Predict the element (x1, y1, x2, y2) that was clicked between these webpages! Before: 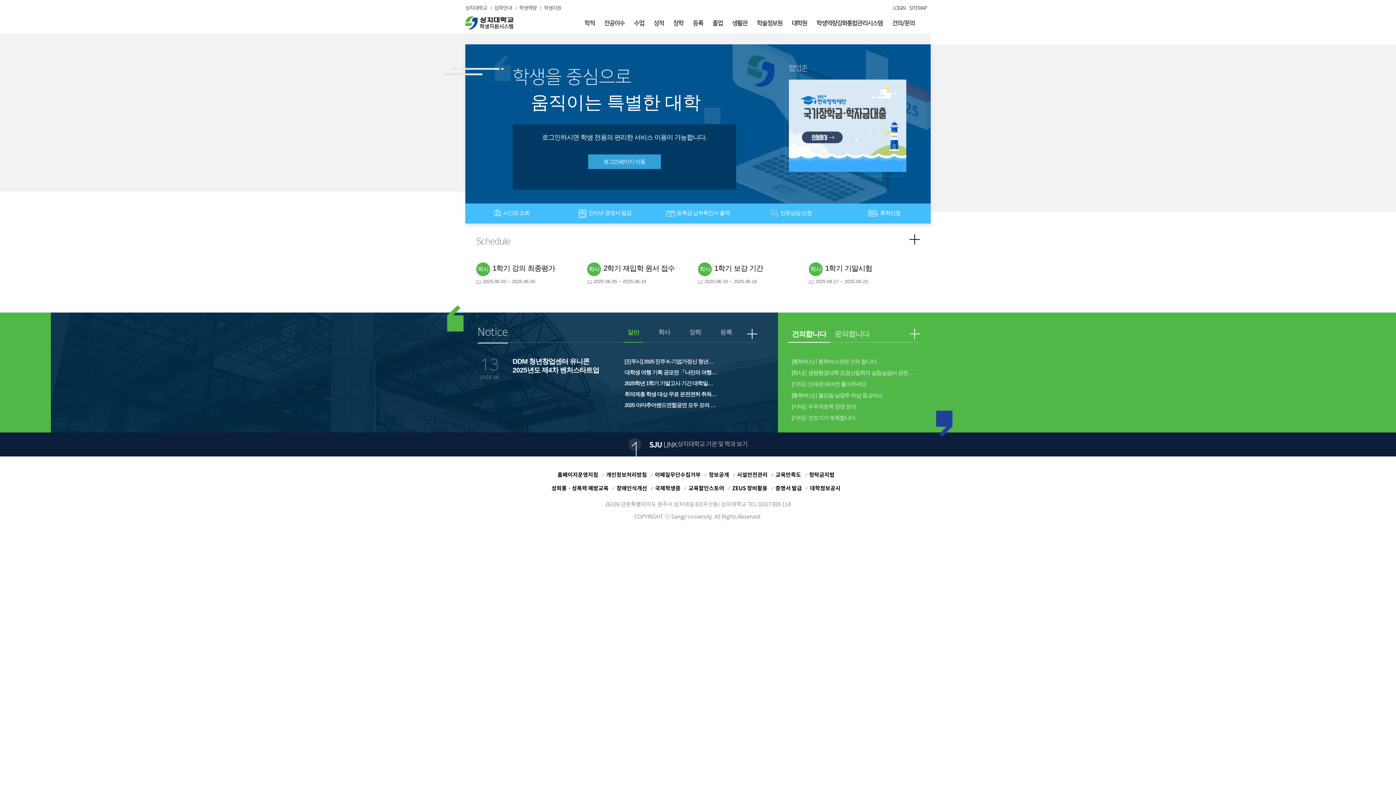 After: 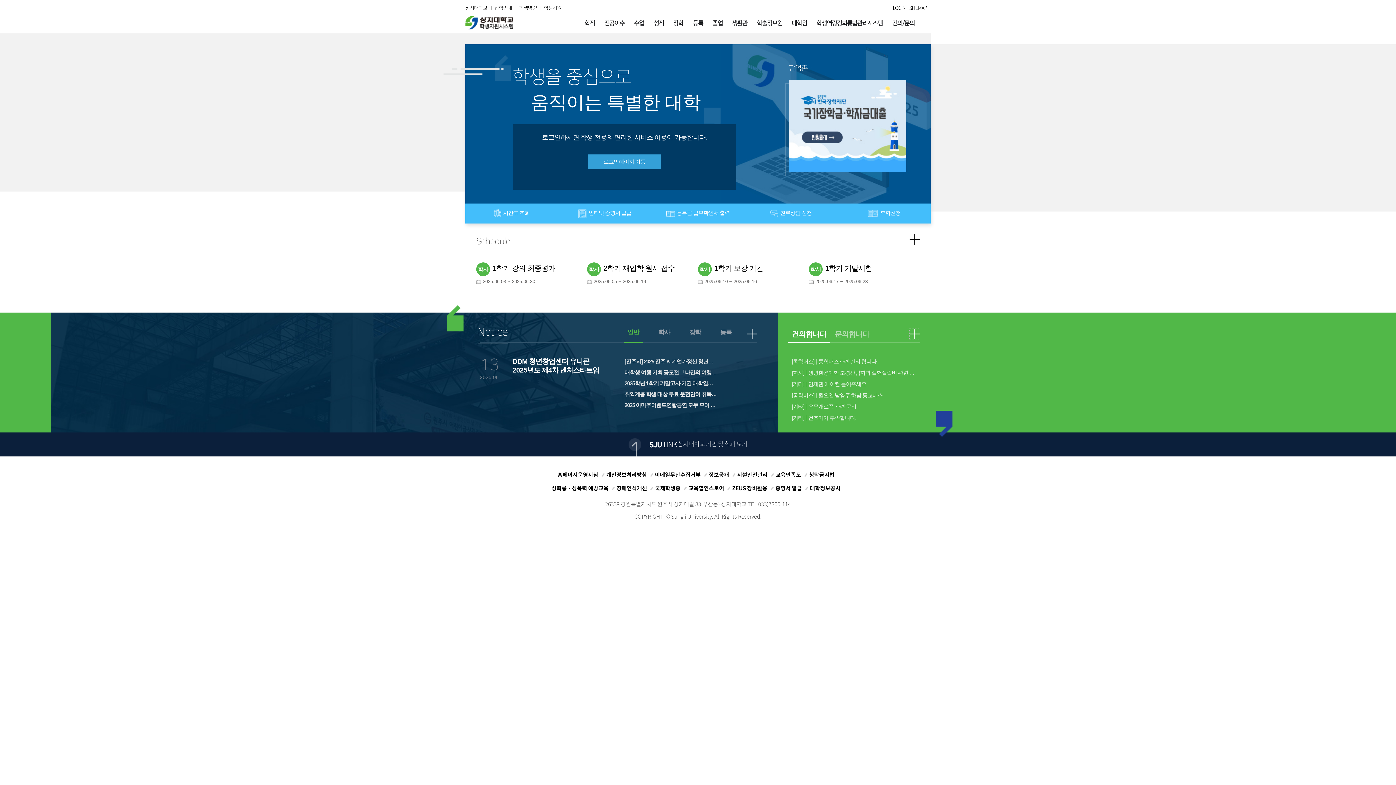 Action: label: Q&A 더보기 bbox: (909, 329, 920, 339)